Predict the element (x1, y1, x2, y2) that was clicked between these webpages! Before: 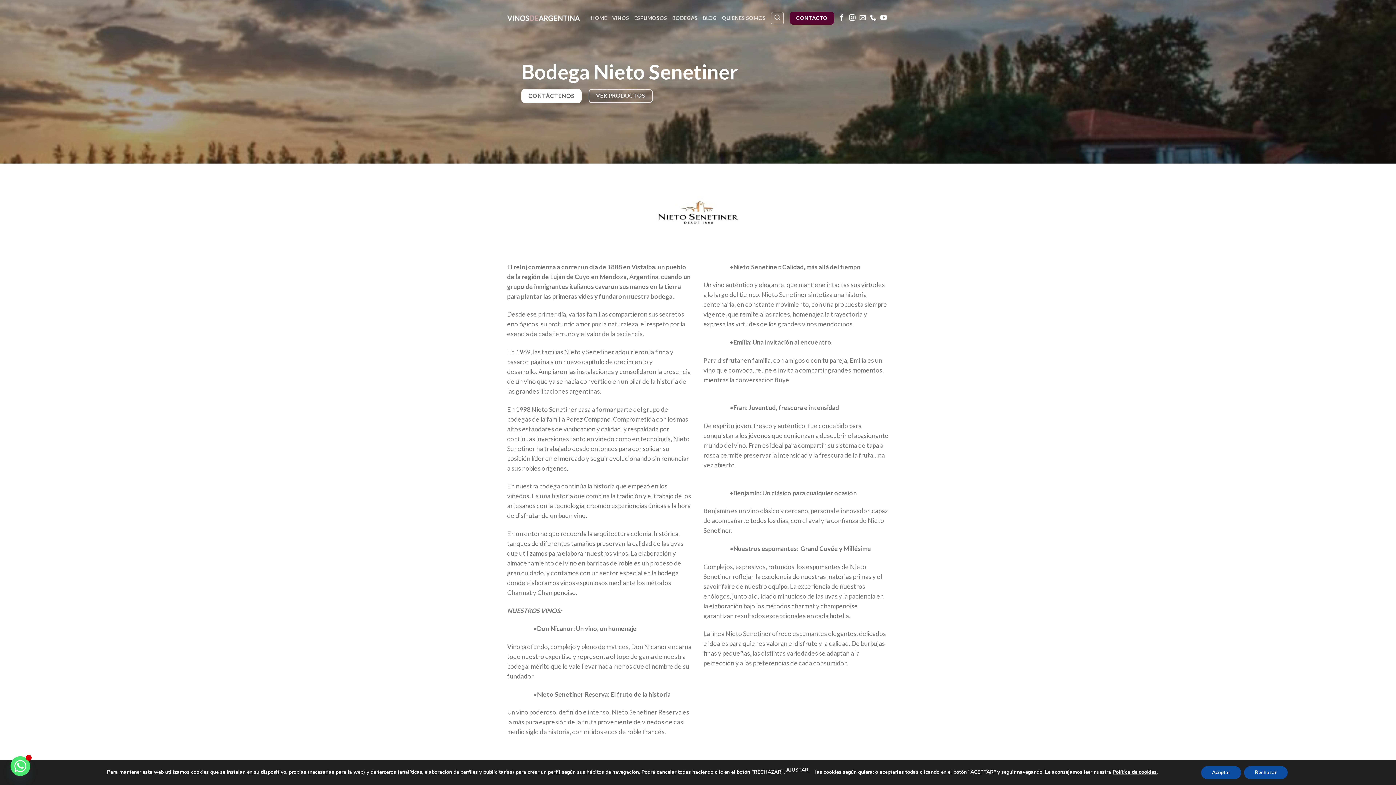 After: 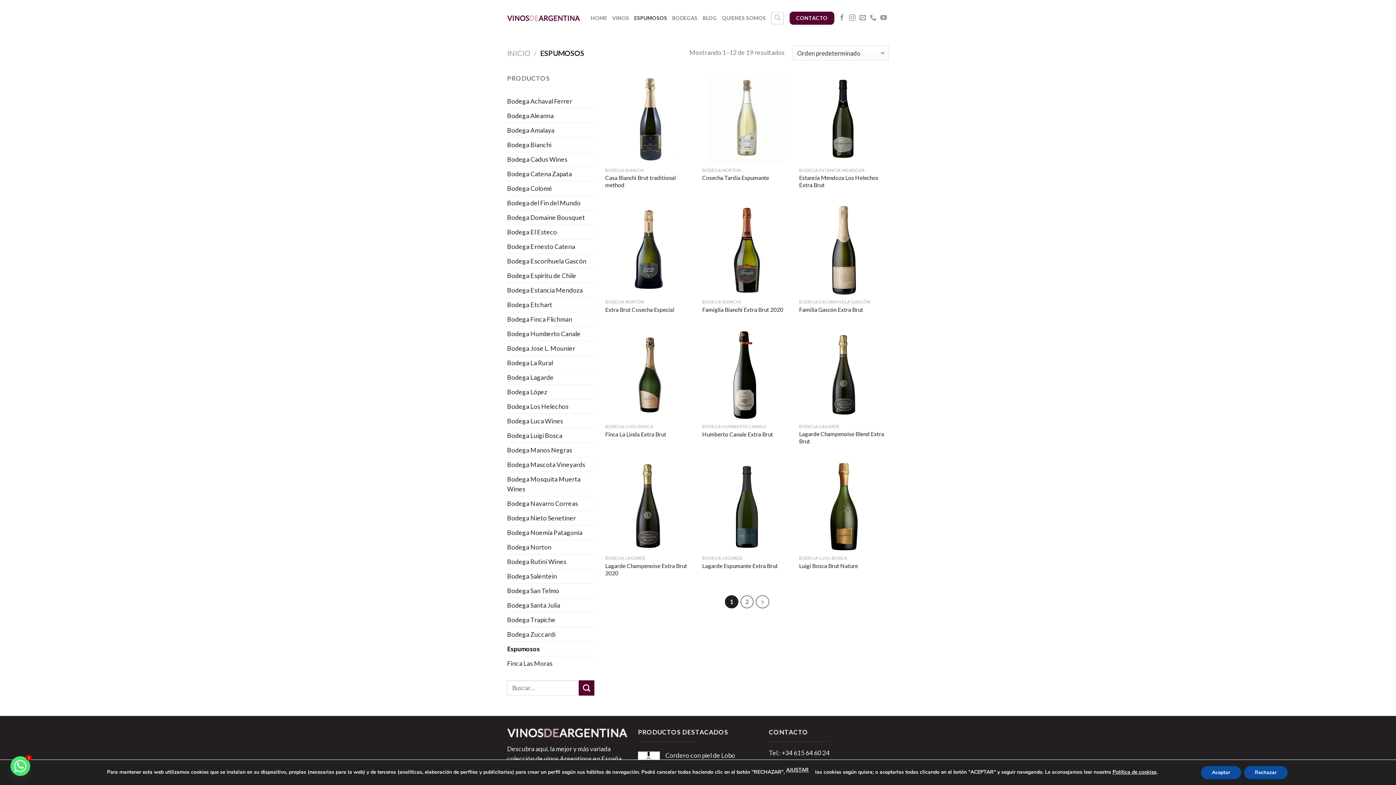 Action: bbox: (634, 10, 667, 25) label: ESPUMOSOS